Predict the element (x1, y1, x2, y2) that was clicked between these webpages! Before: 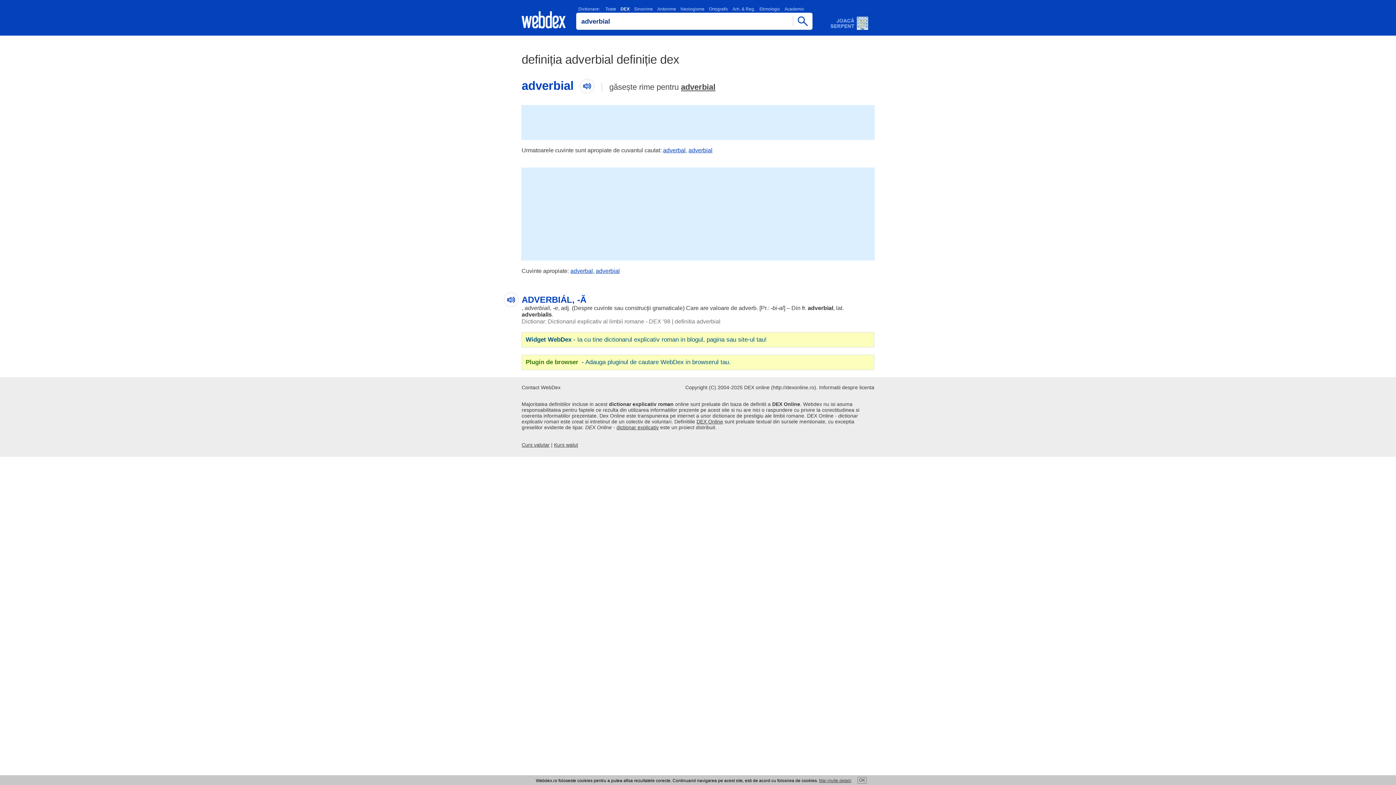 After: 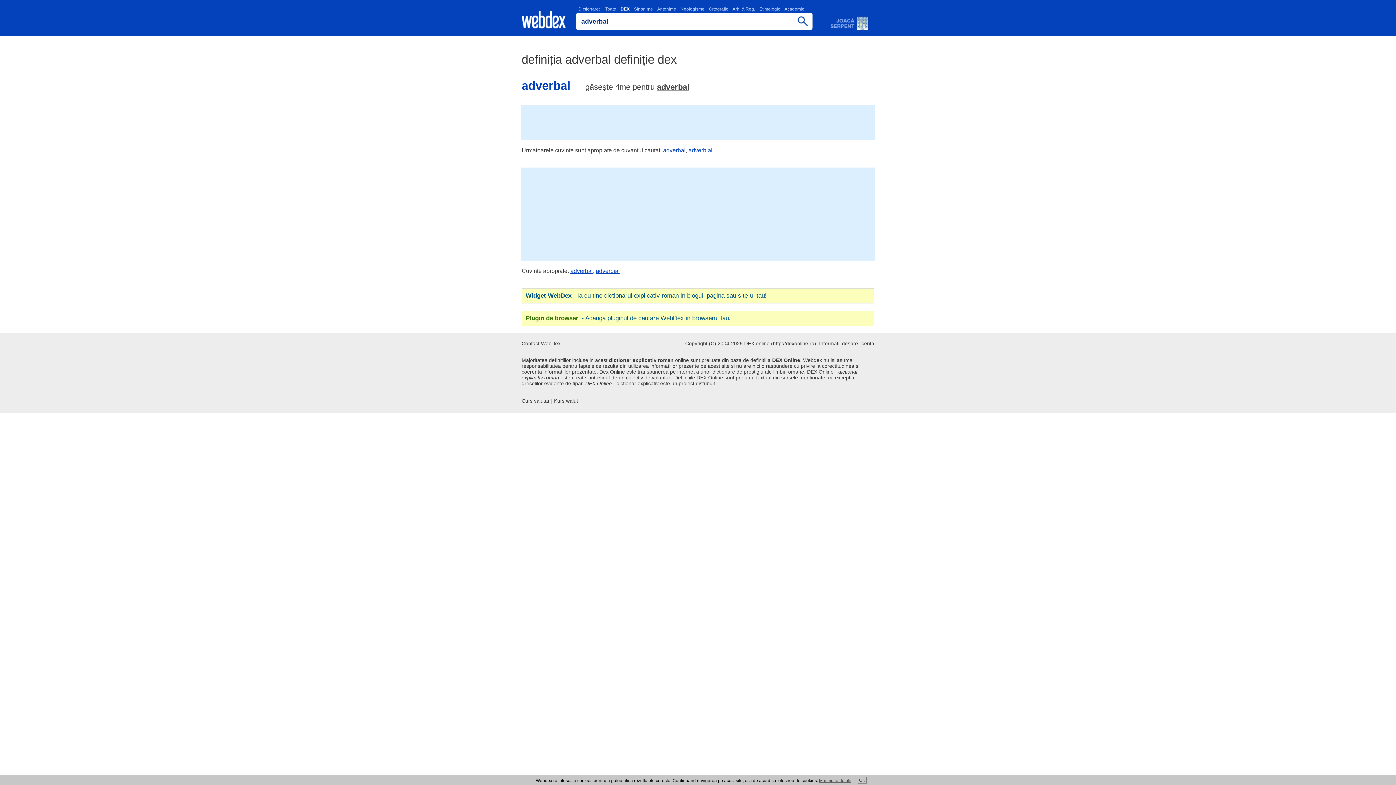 Action: label: adverbal bbox: (570, 268, 593, 274)